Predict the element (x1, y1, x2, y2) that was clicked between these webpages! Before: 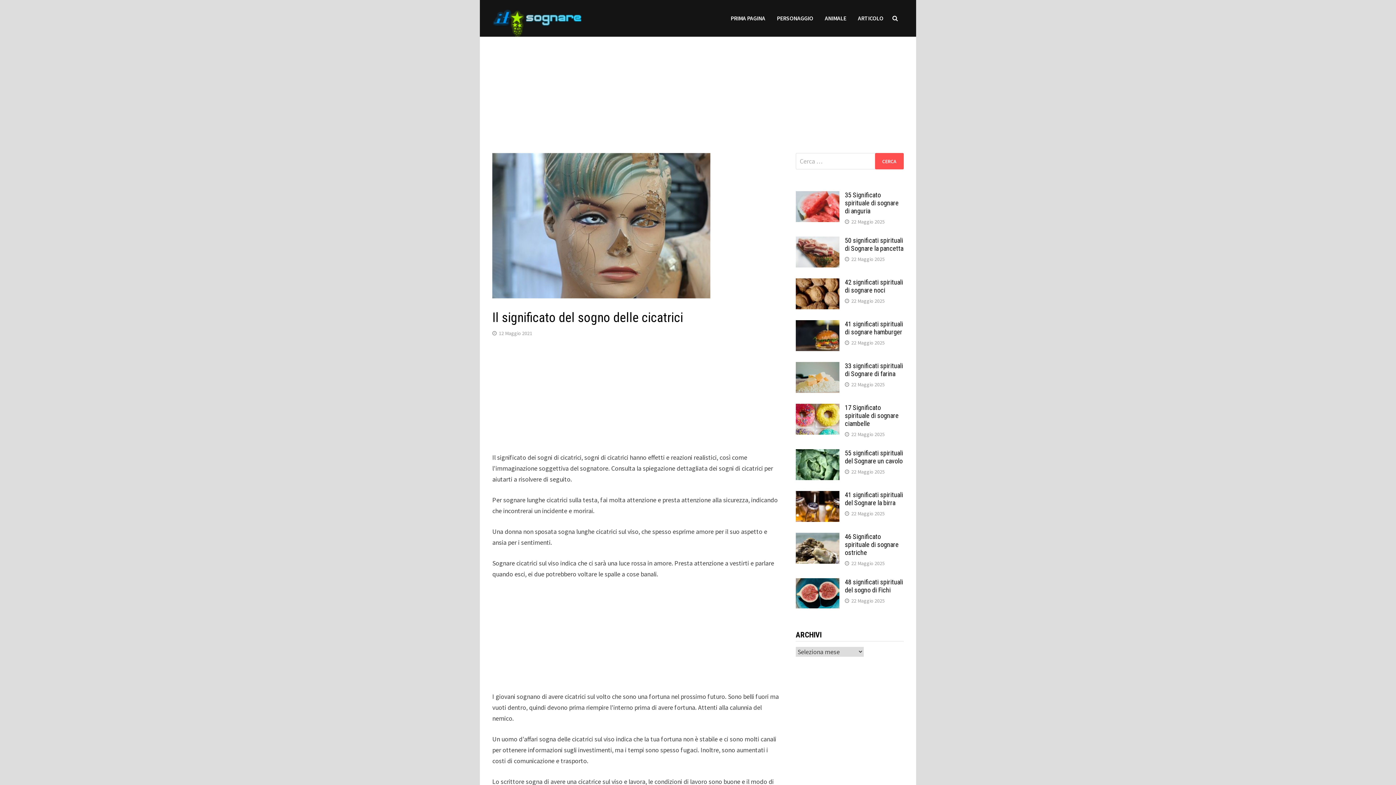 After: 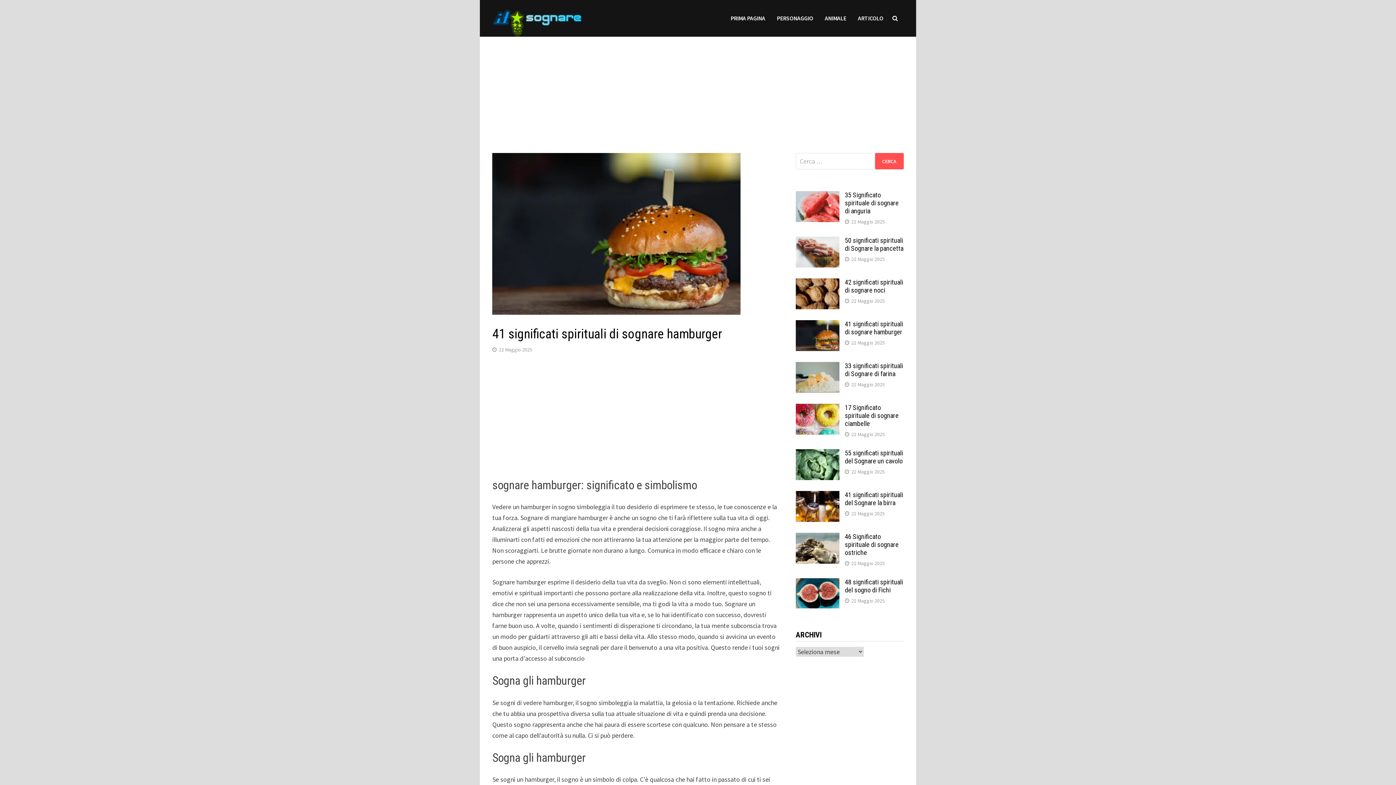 Action: bbox: (795, 321, 839, 329)